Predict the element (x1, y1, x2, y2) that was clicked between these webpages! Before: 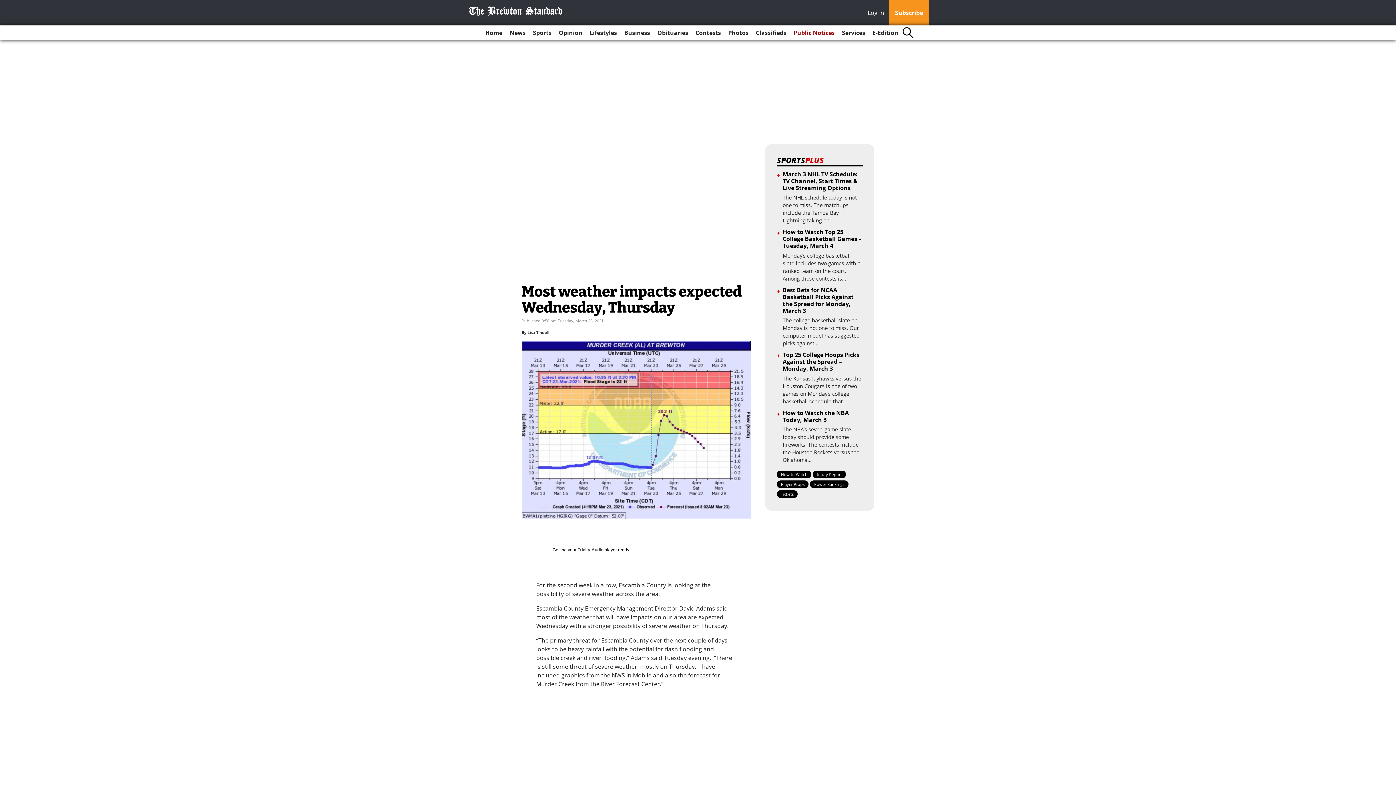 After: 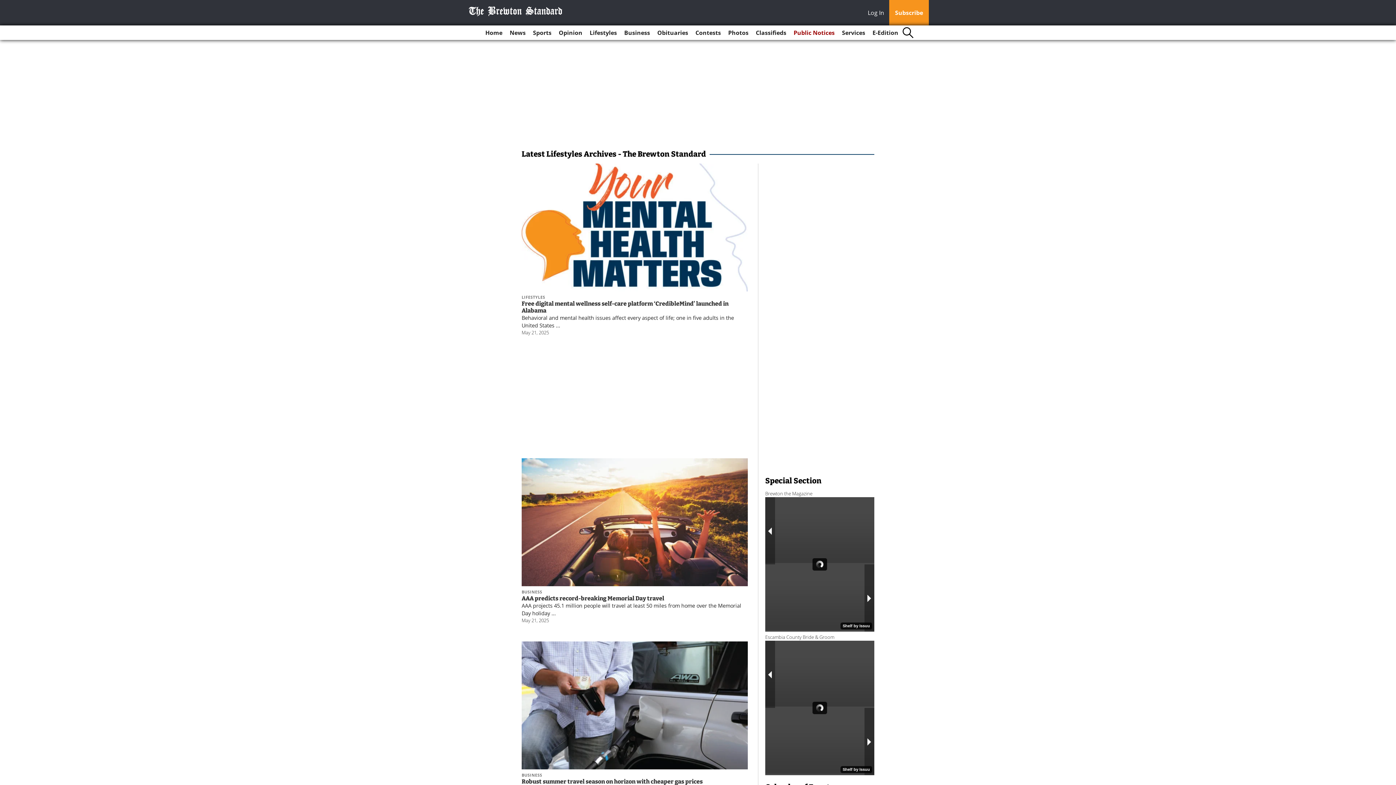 Action: bbox: (586, 25, 620, 40) label: Lifestyles